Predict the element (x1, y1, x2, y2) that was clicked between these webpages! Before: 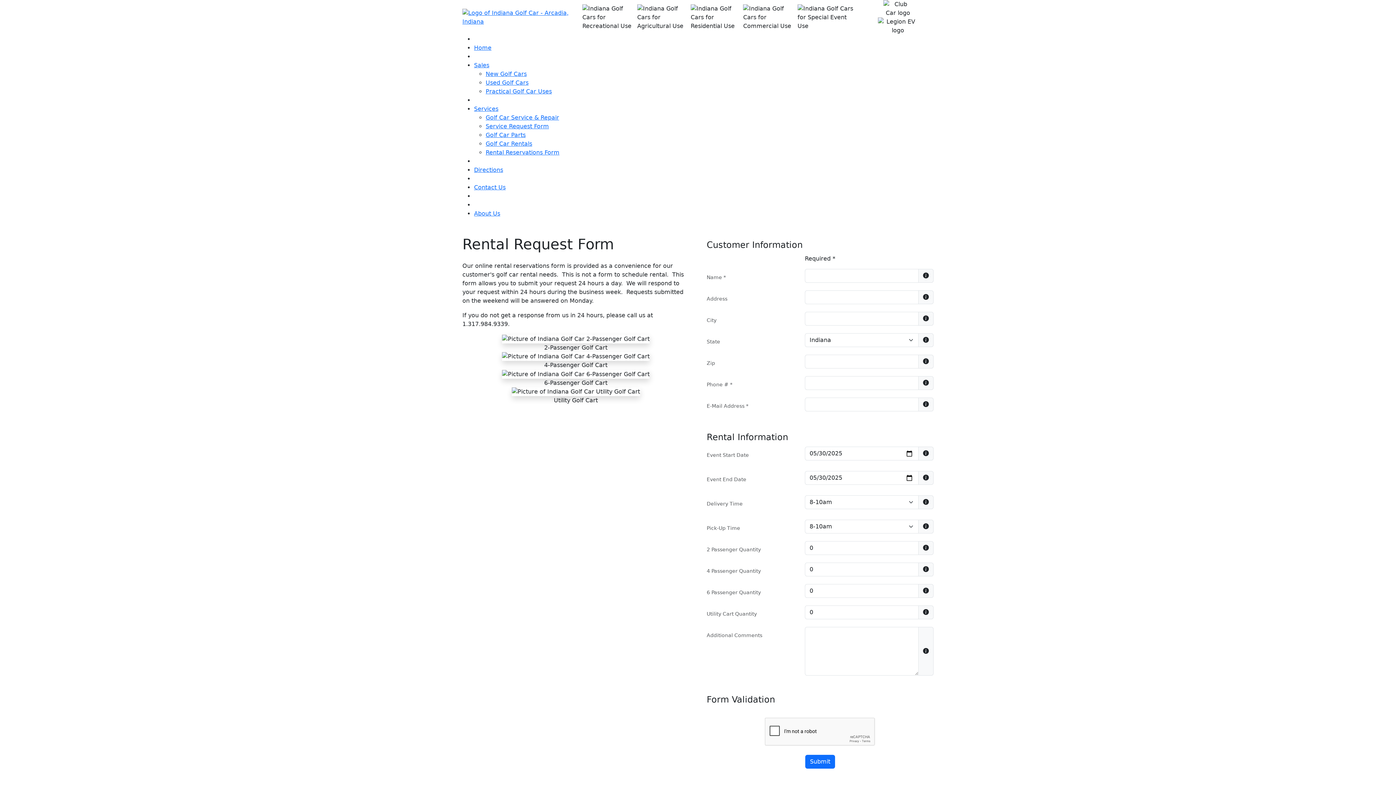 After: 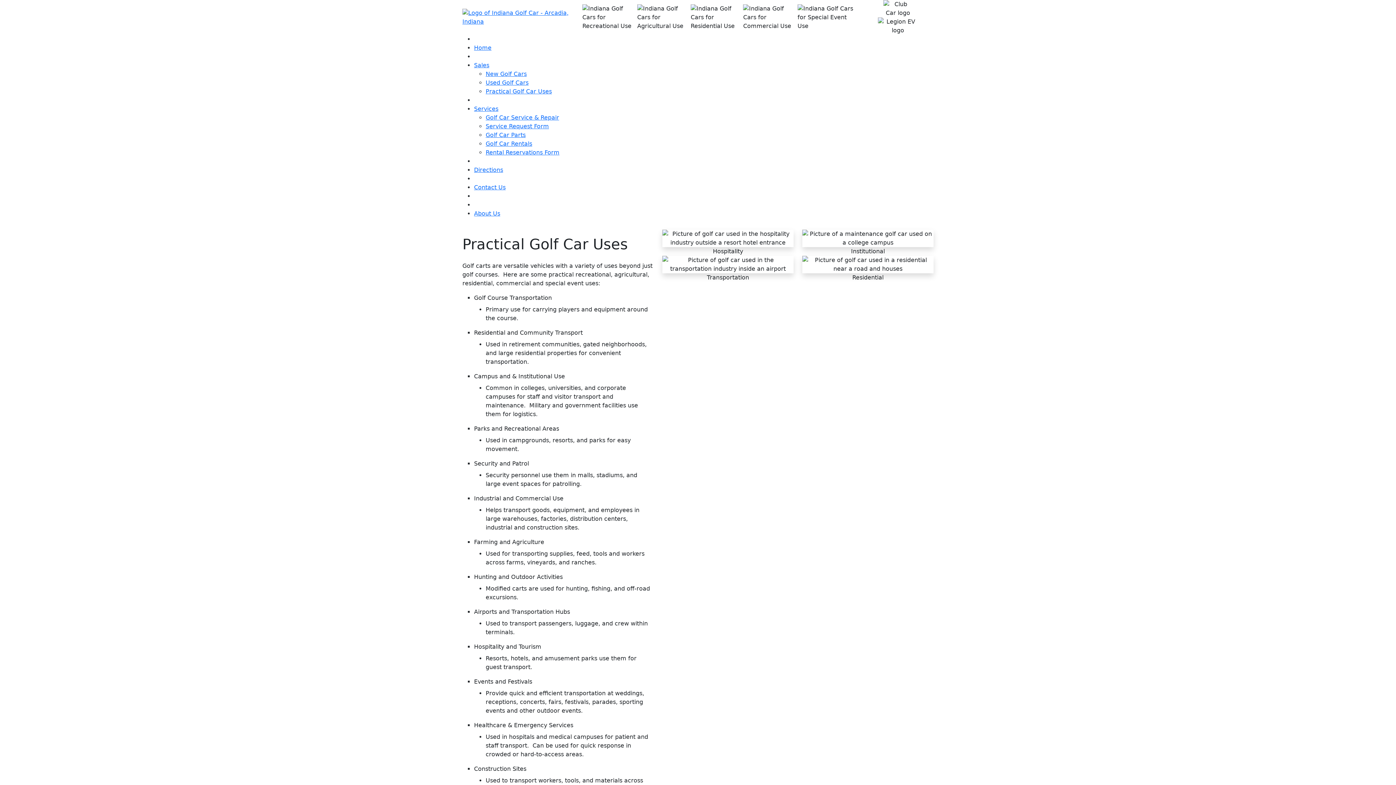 Action: label: Practical Golf Car Uses bbox: (485, 88, 552, 94)